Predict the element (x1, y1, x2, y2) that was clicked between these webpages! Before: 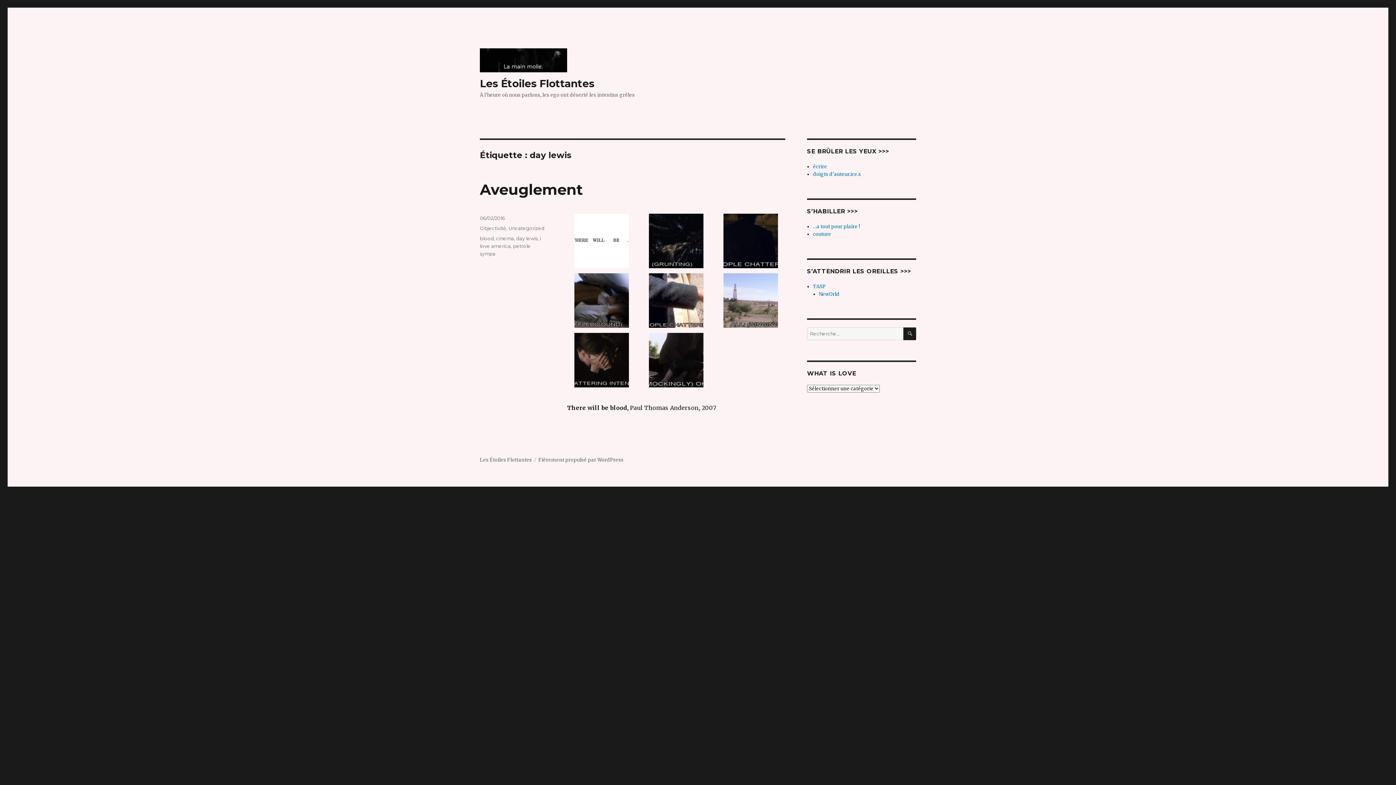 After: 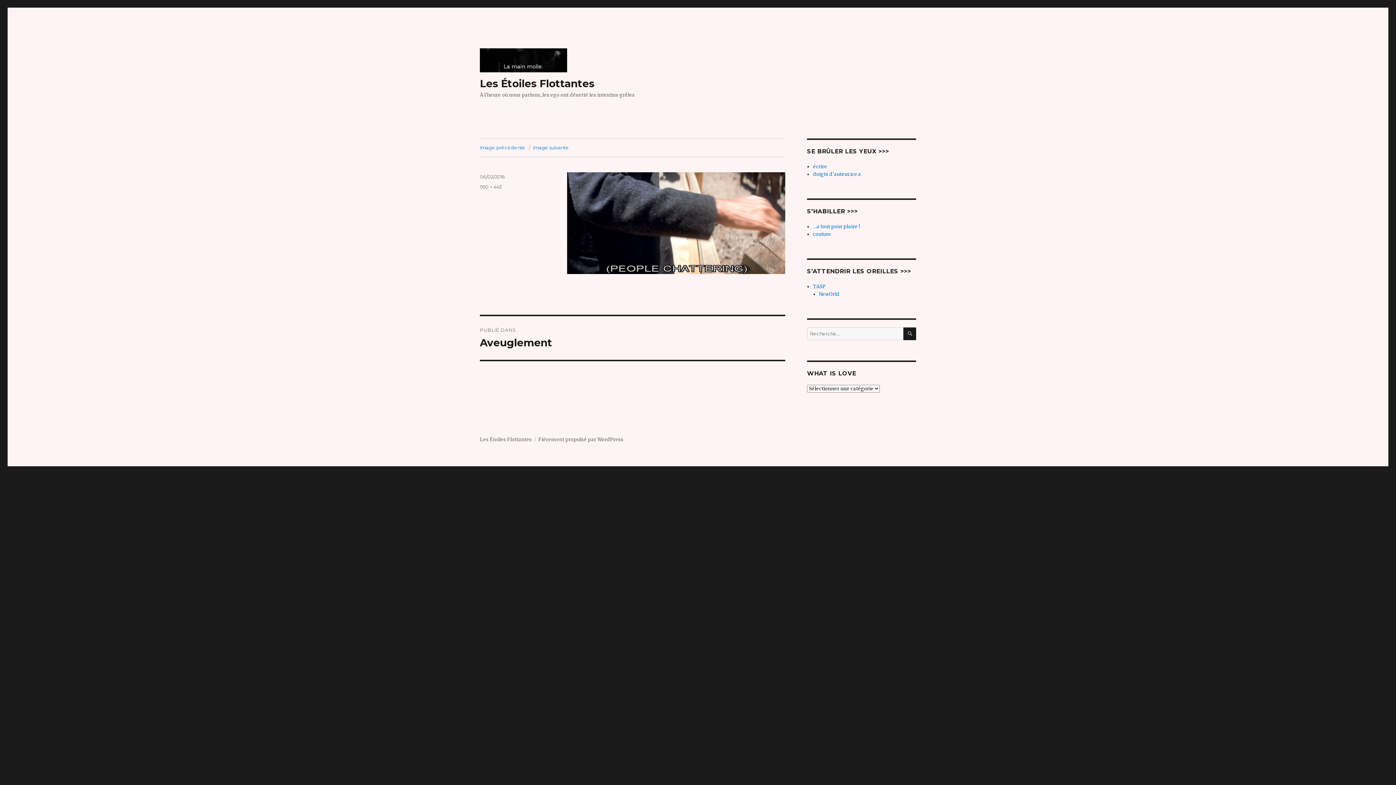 Action: bbox: (641, 273, 711, 328)